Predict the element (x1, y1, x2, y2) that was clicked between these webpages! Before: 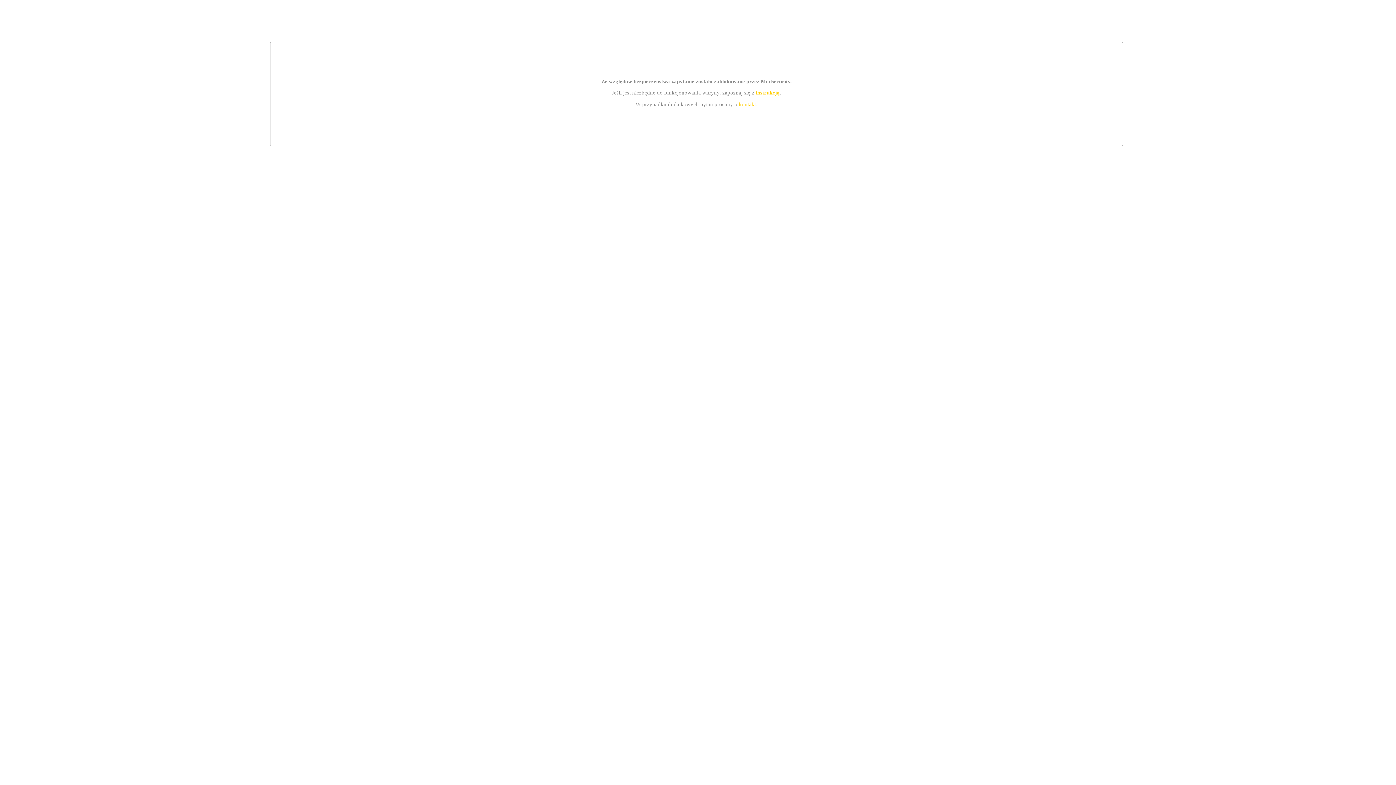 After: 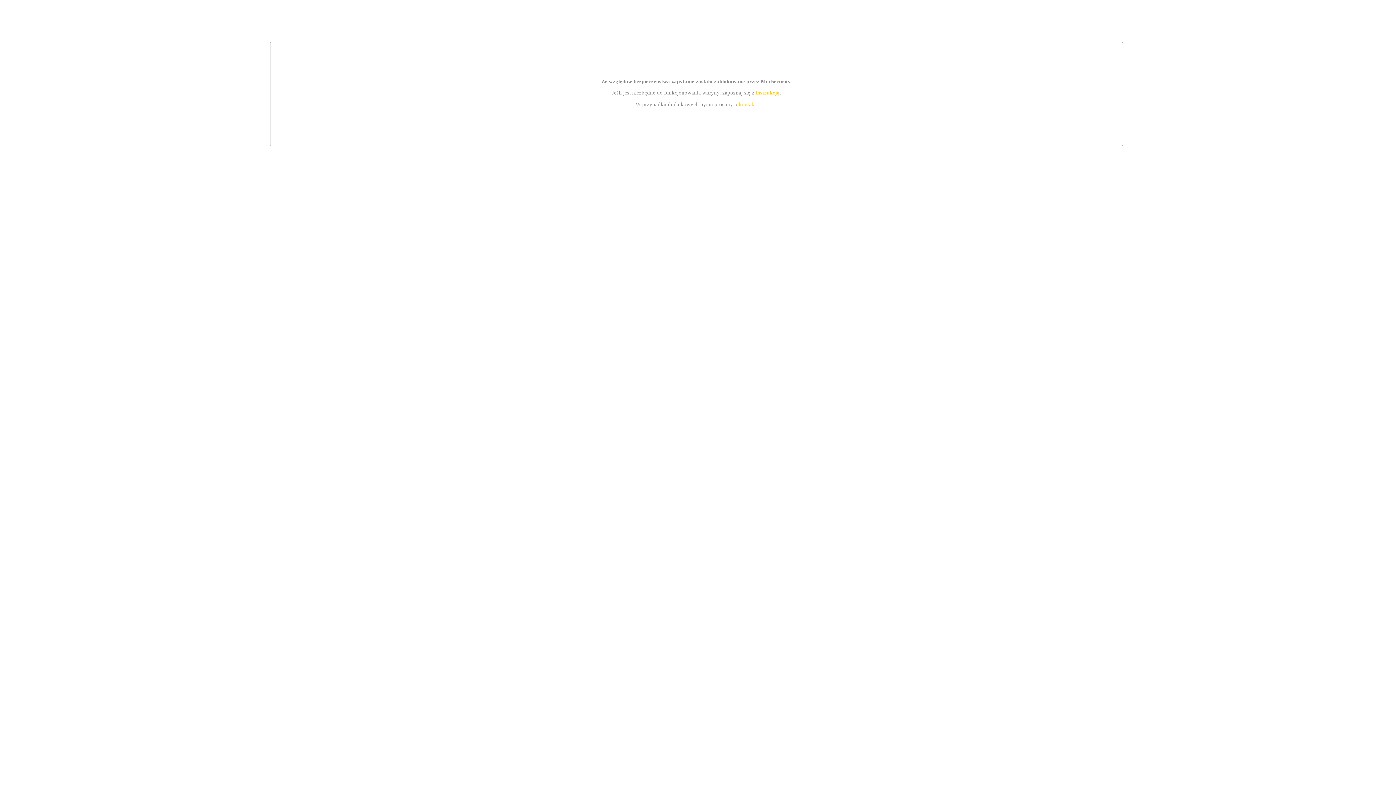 Action: bbox: (755, 89, 779, 95) label: instrukcją